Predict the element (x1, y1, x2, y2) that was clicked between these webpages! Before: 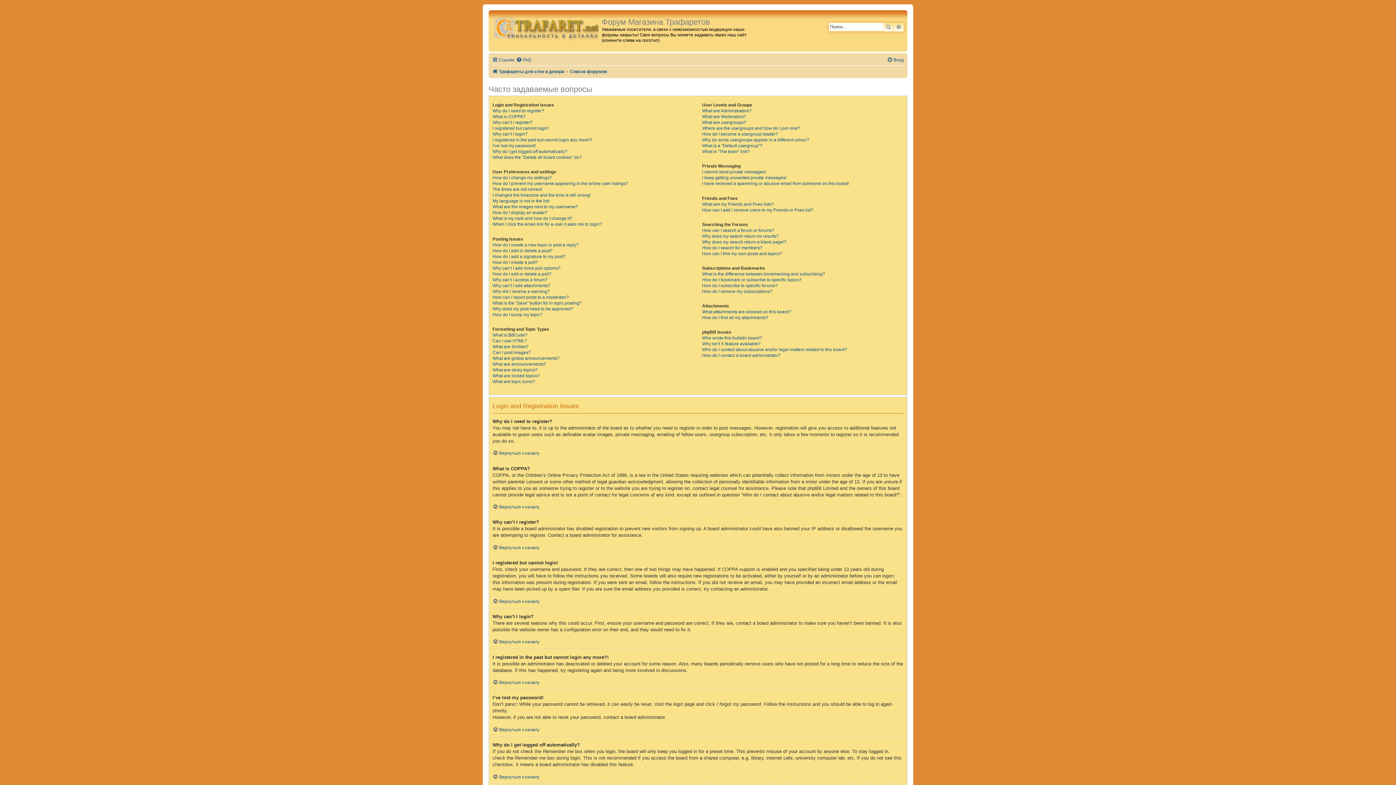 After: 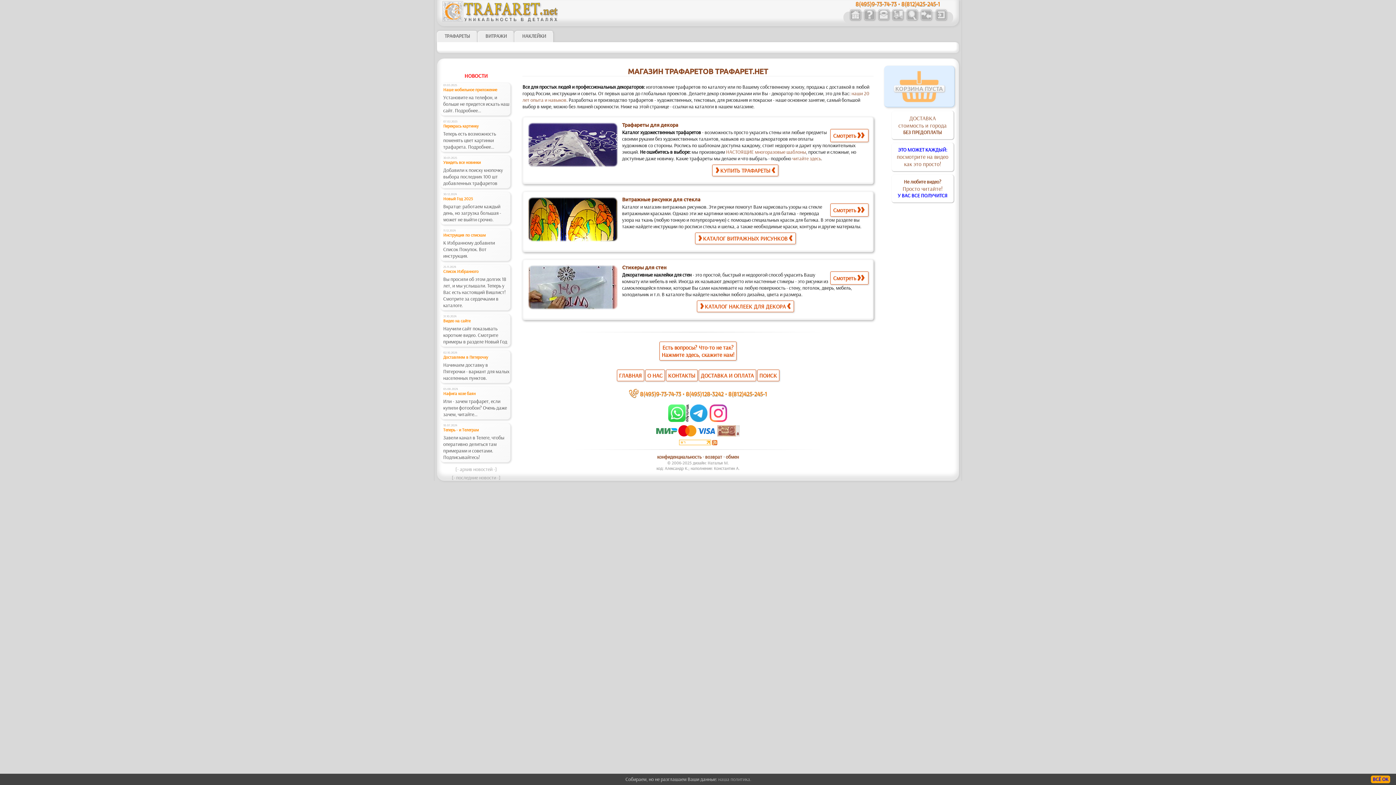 Action: bbox: (492, 66, 564, 76) label: Трафареты для стен и декора